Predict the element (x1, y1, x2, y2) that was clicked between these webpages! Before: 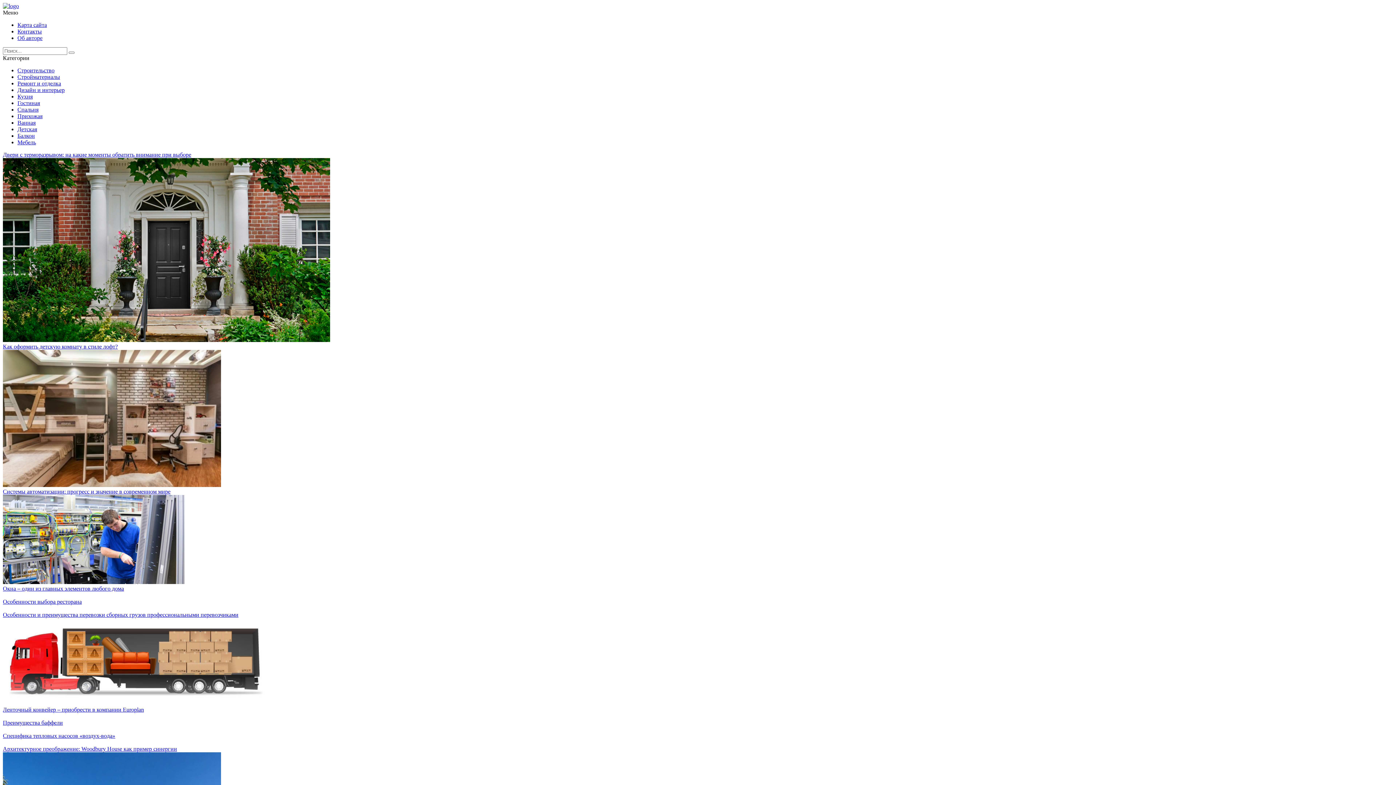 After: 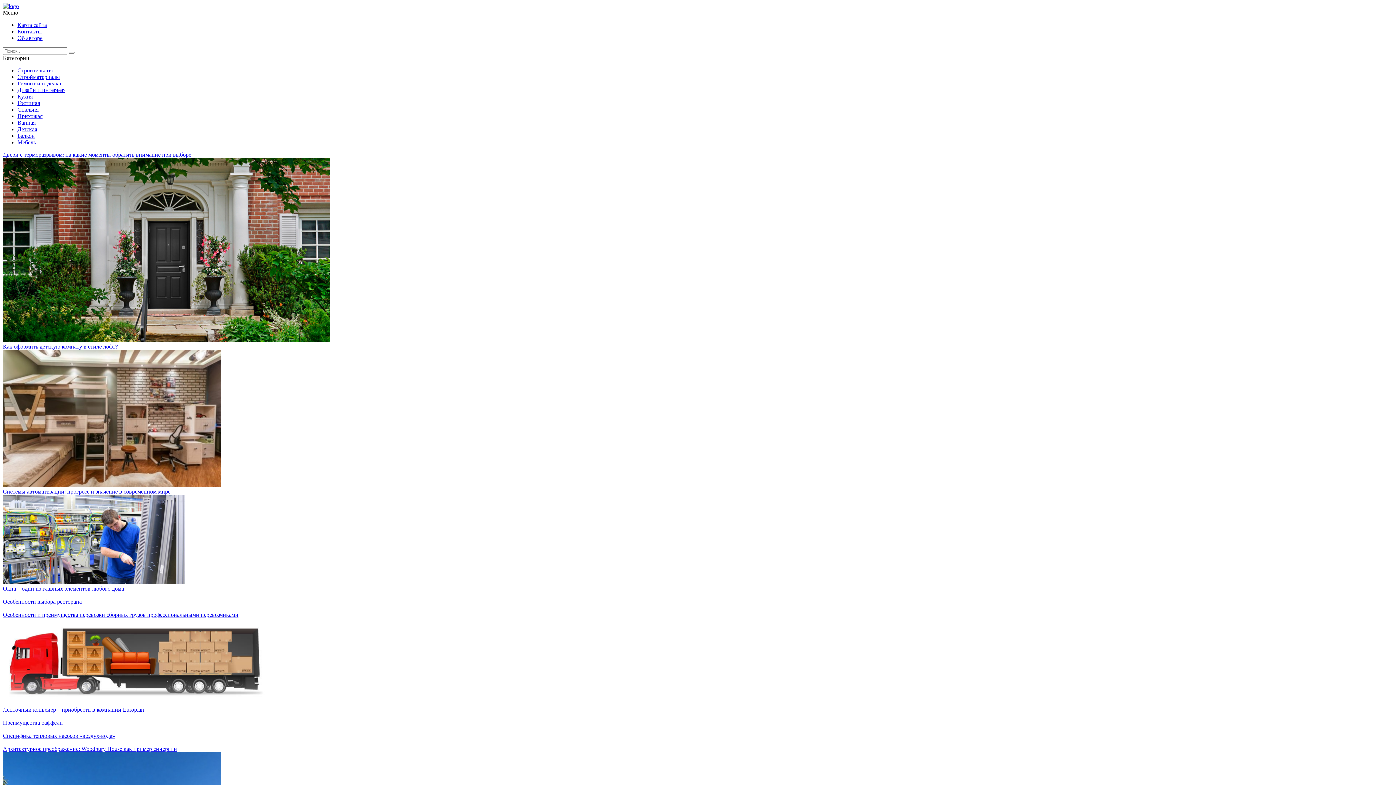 Action: bbox: (2, 9, 1393, 16) label: Меню